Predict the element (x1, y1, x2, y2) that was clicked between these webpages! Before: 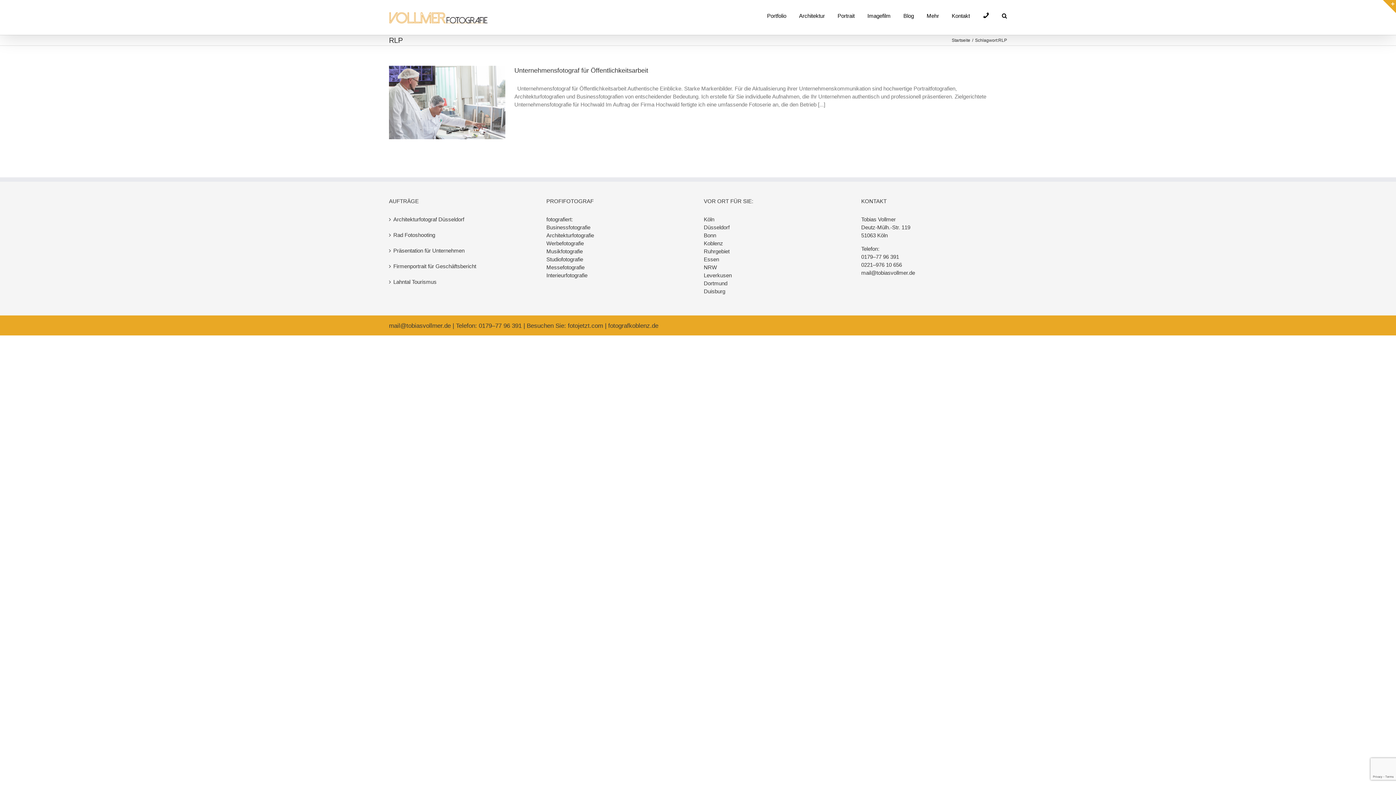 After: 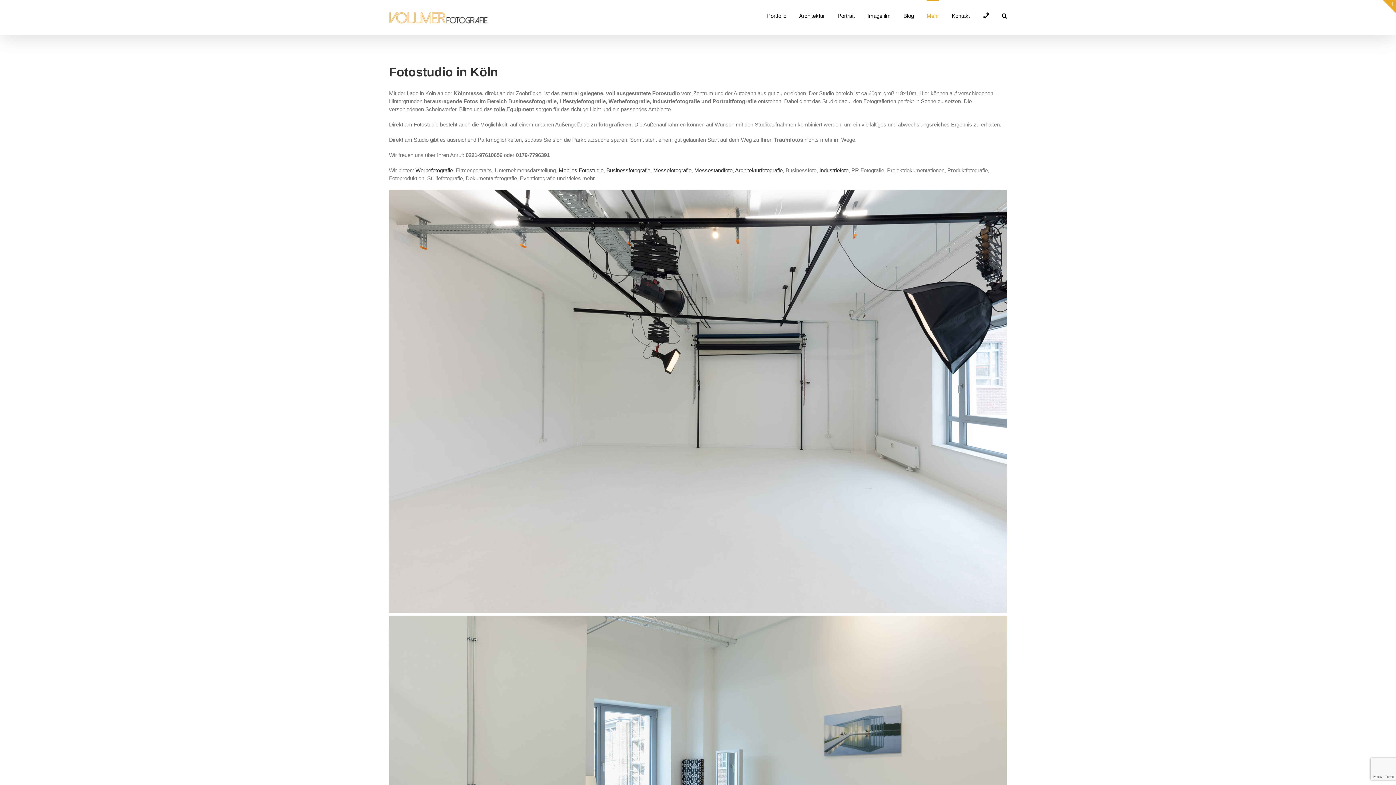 Action: bbox: (926, 0, 939, 30) label: Mehr